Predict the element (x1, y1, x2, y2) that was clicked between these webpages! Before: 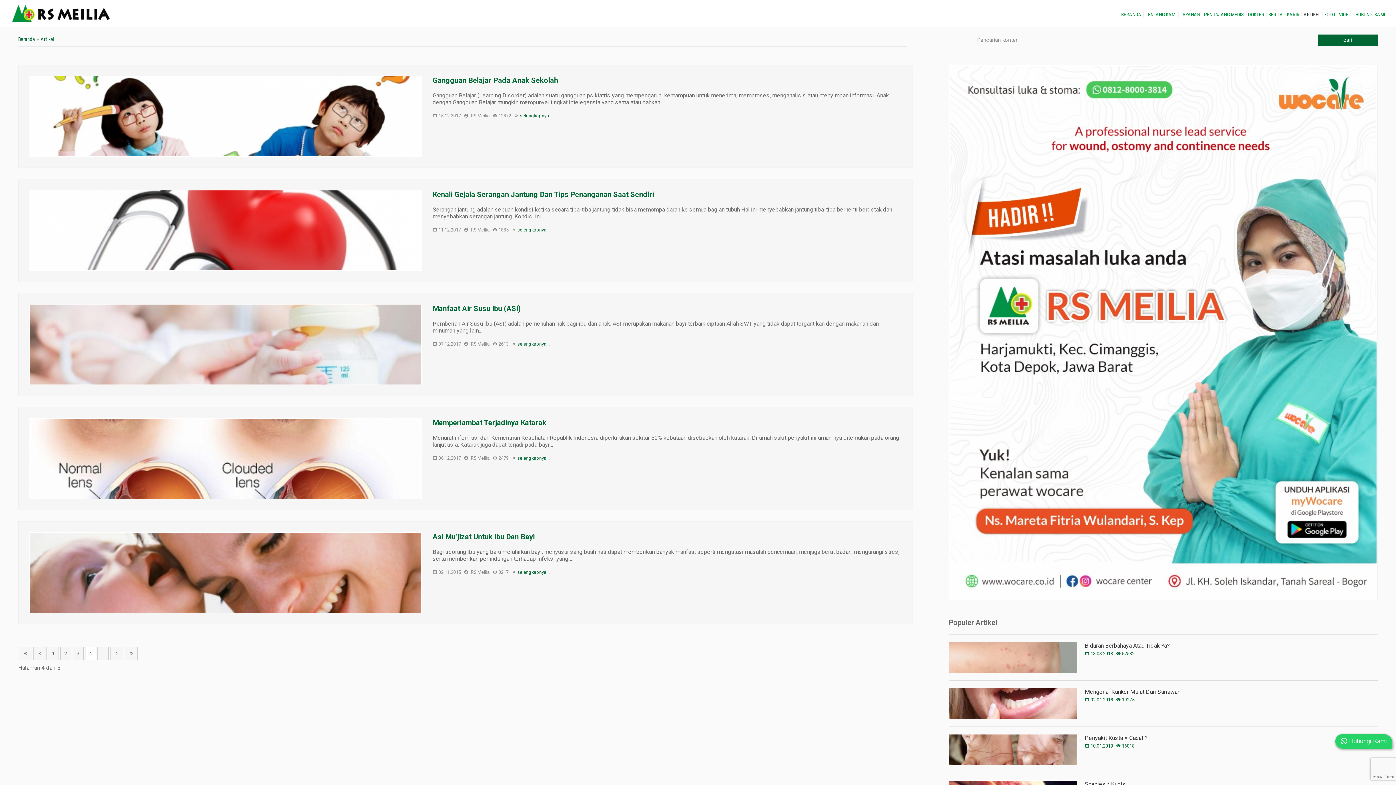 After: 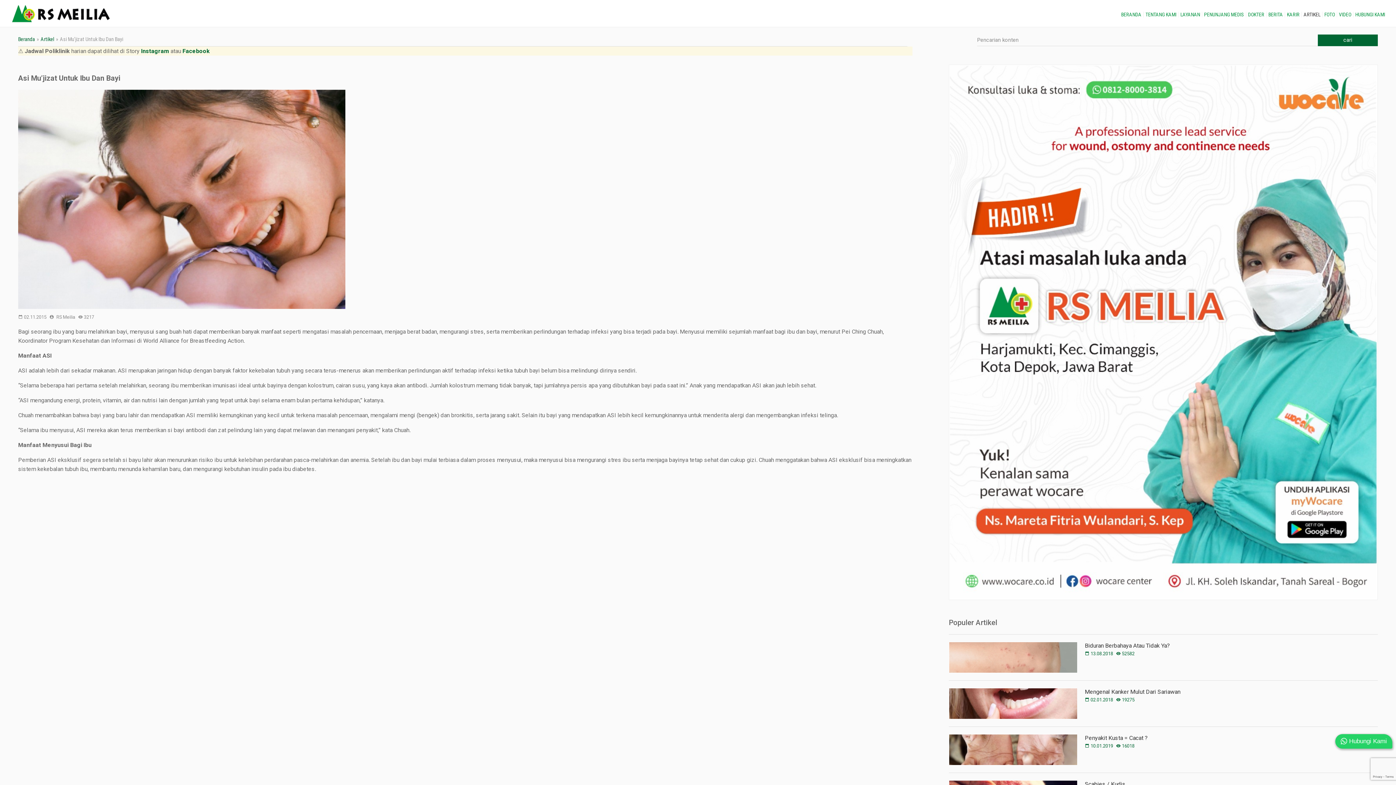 Action: bbox: (29, 533, 421, 613)